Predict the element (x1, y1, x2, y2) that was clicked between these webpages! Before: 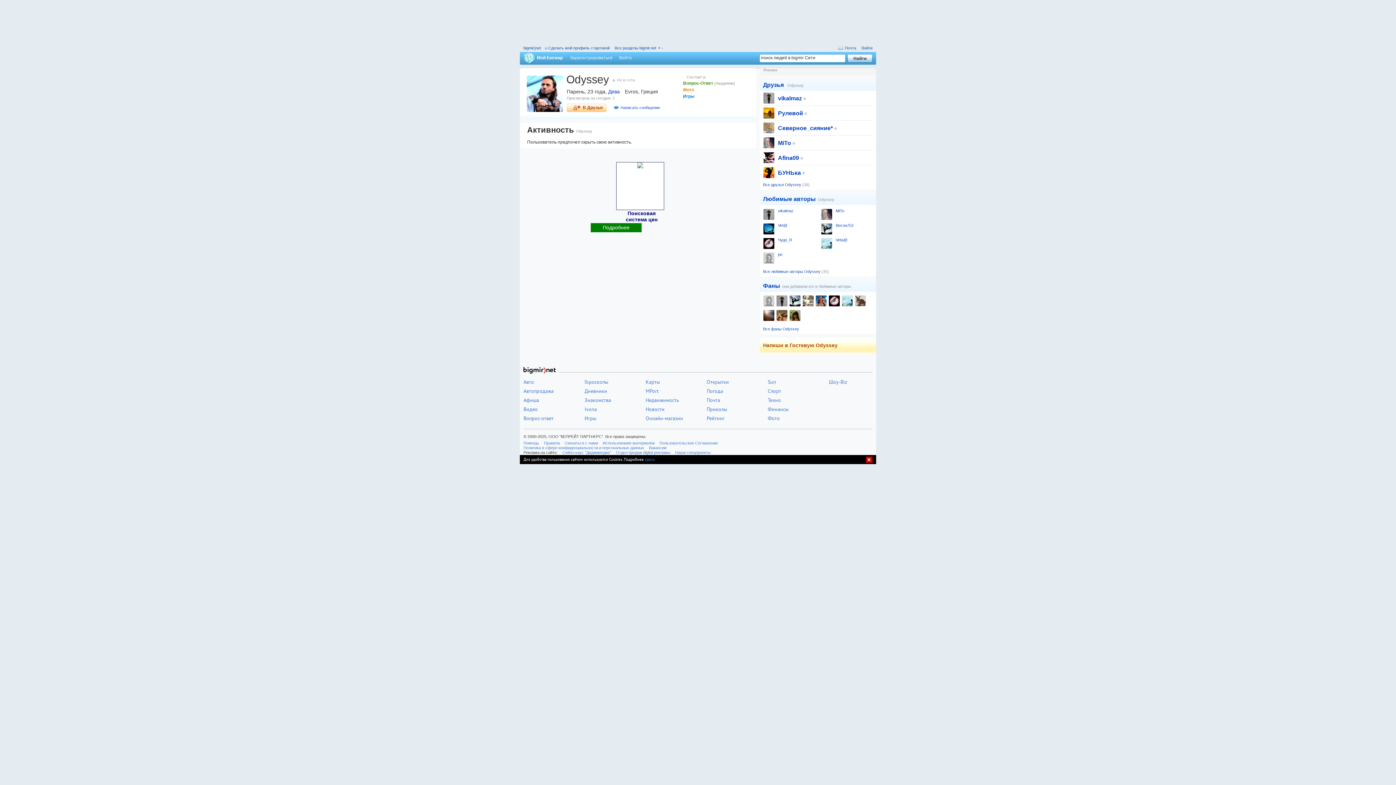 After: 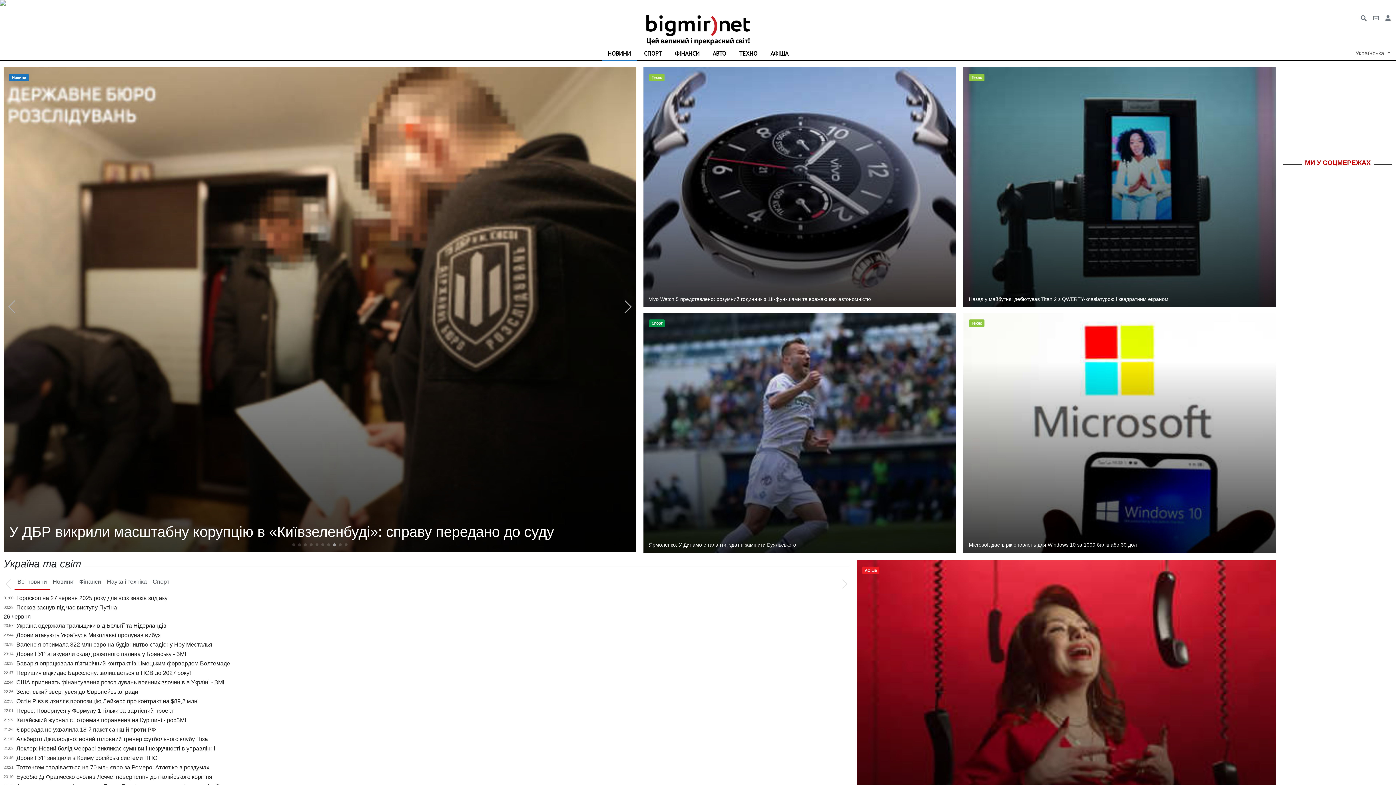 Action: bbox: (645, 378, 660, 385) label: Карты